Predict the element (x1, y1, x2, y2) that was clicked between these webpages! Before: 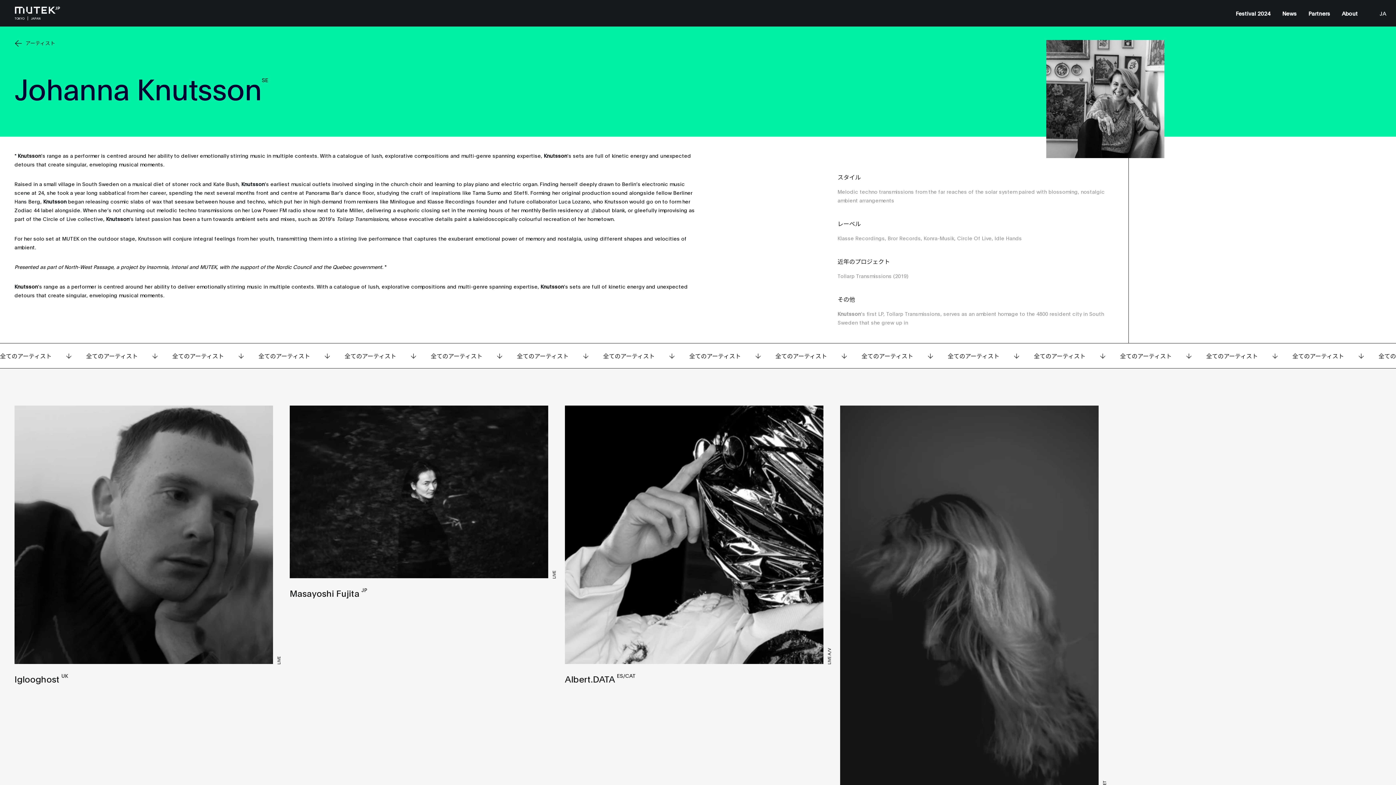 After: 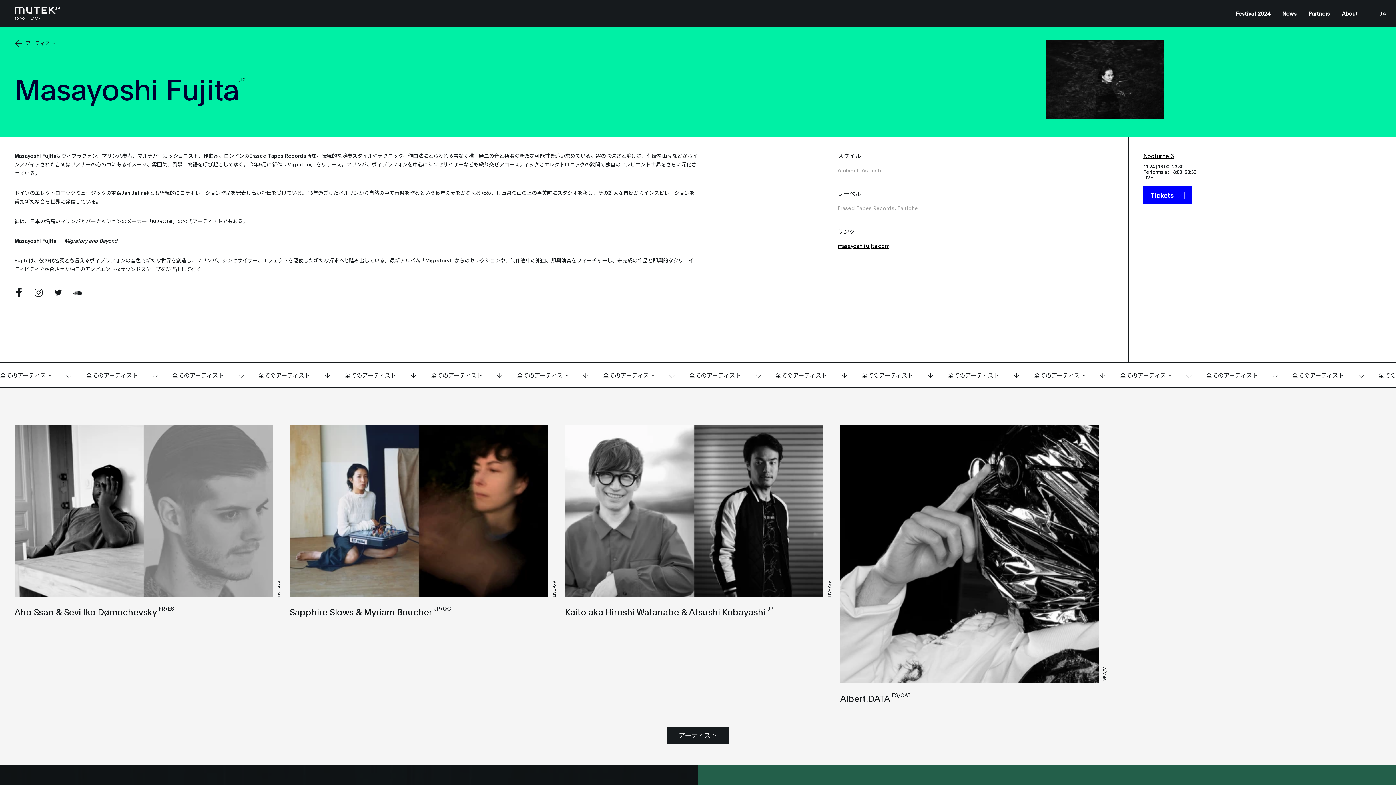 Action: label: LIVE
Masayoshi FujitaJP bbox: (289, 405, 556, 602)